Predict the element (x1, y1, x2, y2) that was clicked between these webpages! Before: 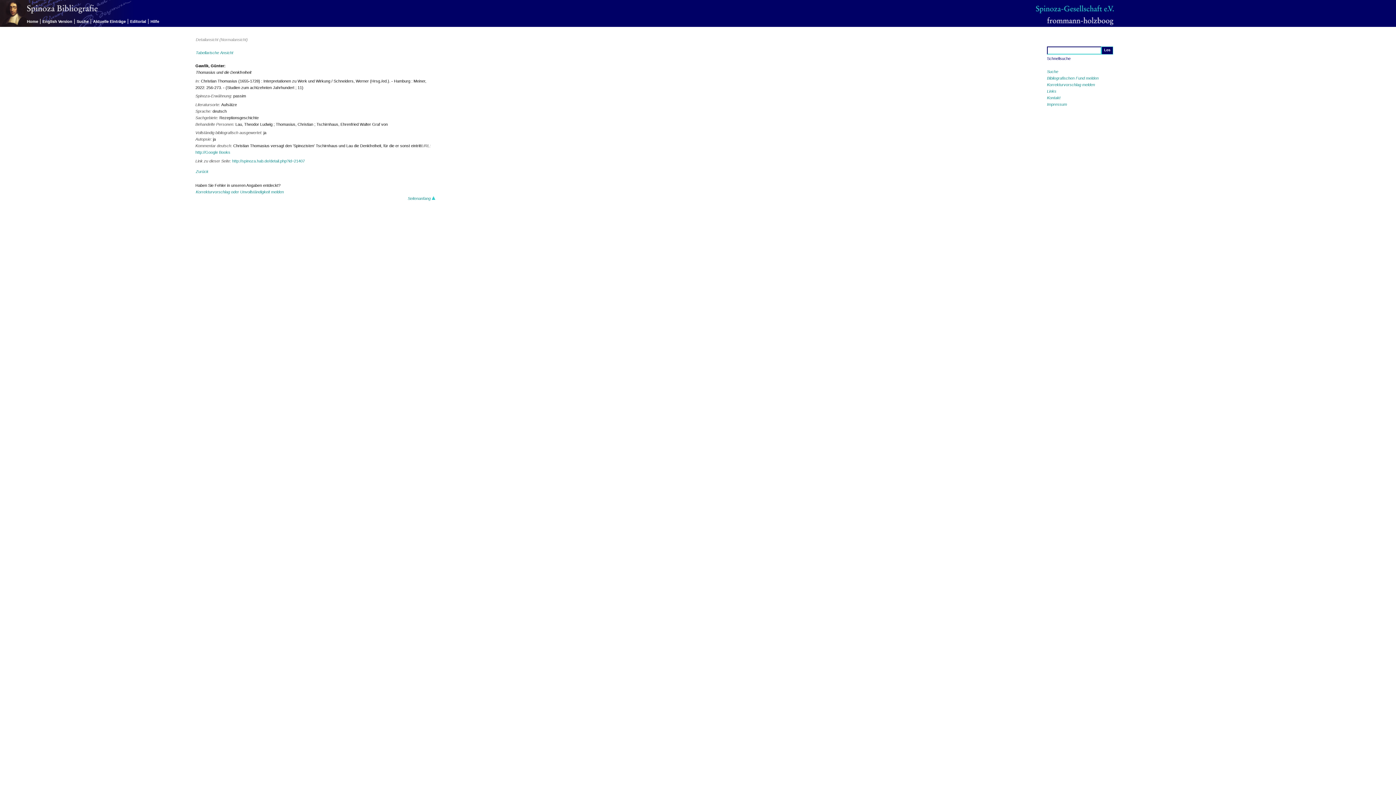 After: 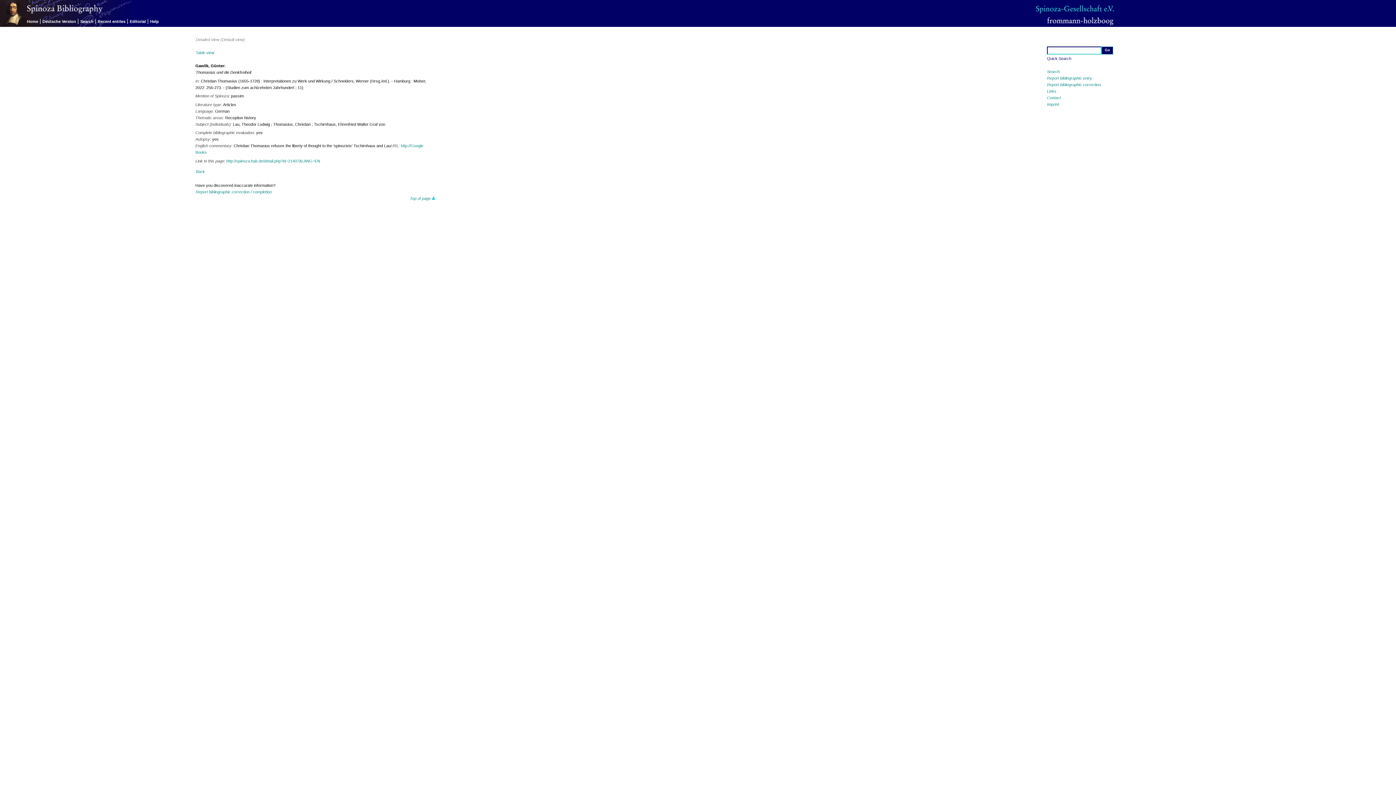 Action: label: English Version bbox: (42, 19, 72, 23)